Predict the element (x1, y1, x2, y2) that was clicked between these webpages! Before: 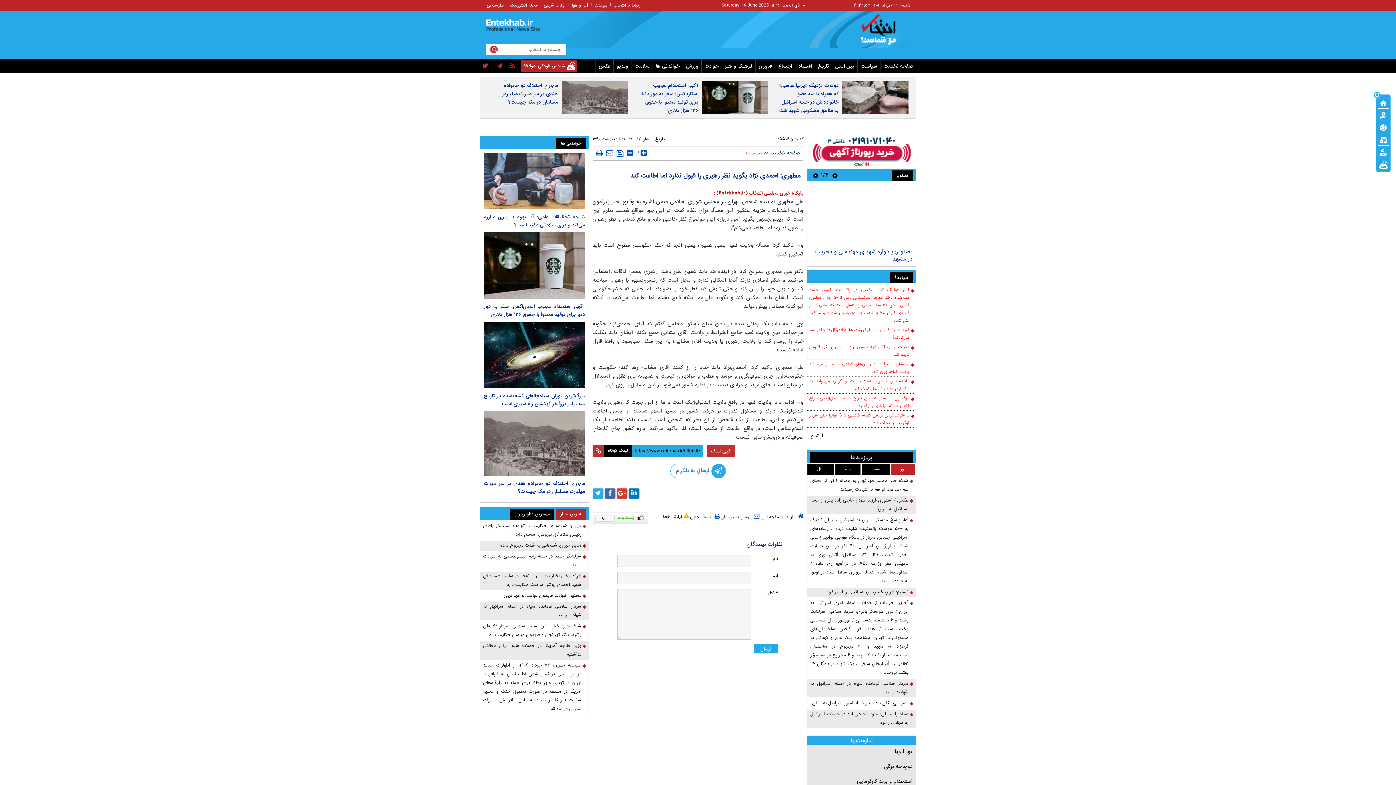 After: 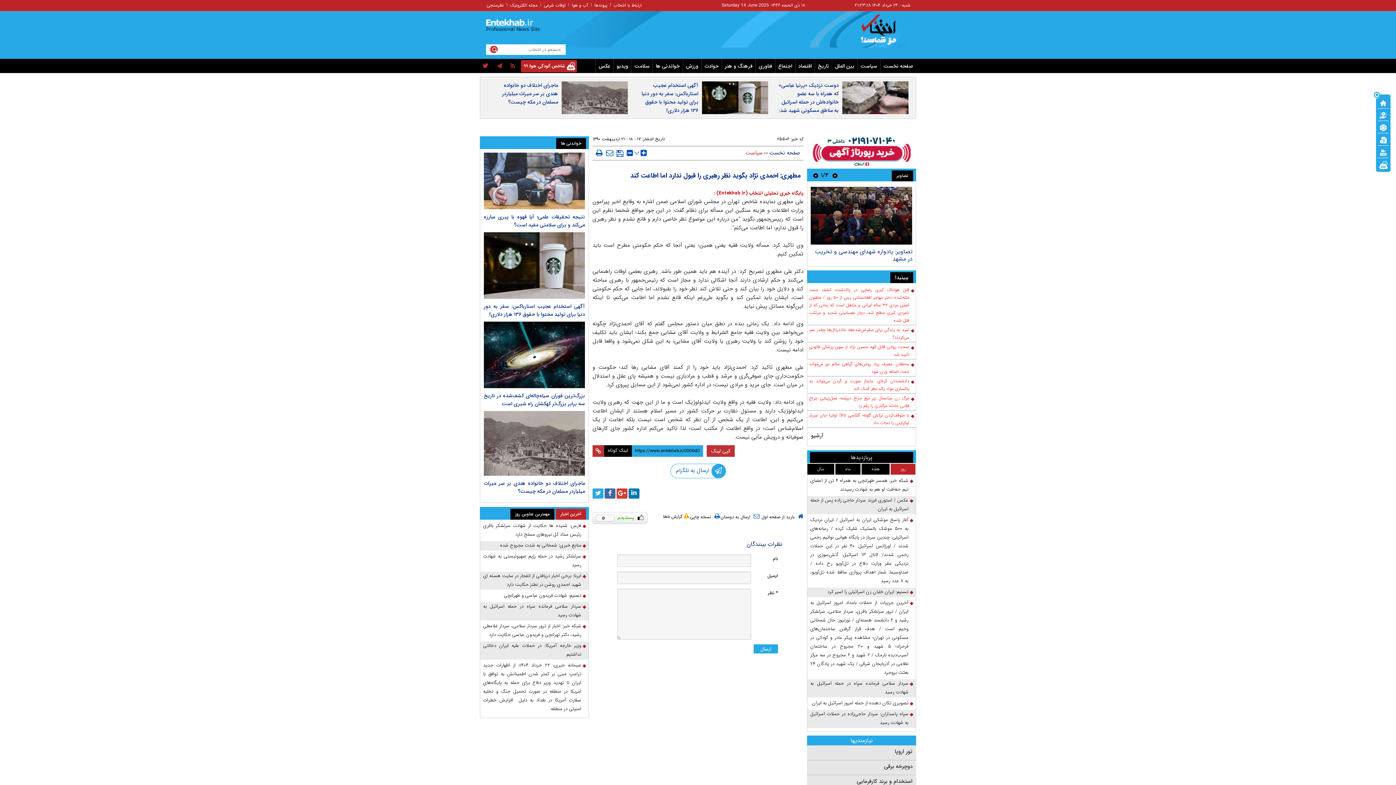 Action: label: امید به زندگی برای منقرض‌شده‌ها؛ نئاندرتال‌ها چقدر عمر می‌کردند؟ bbox: (809, 326, 914, 341)